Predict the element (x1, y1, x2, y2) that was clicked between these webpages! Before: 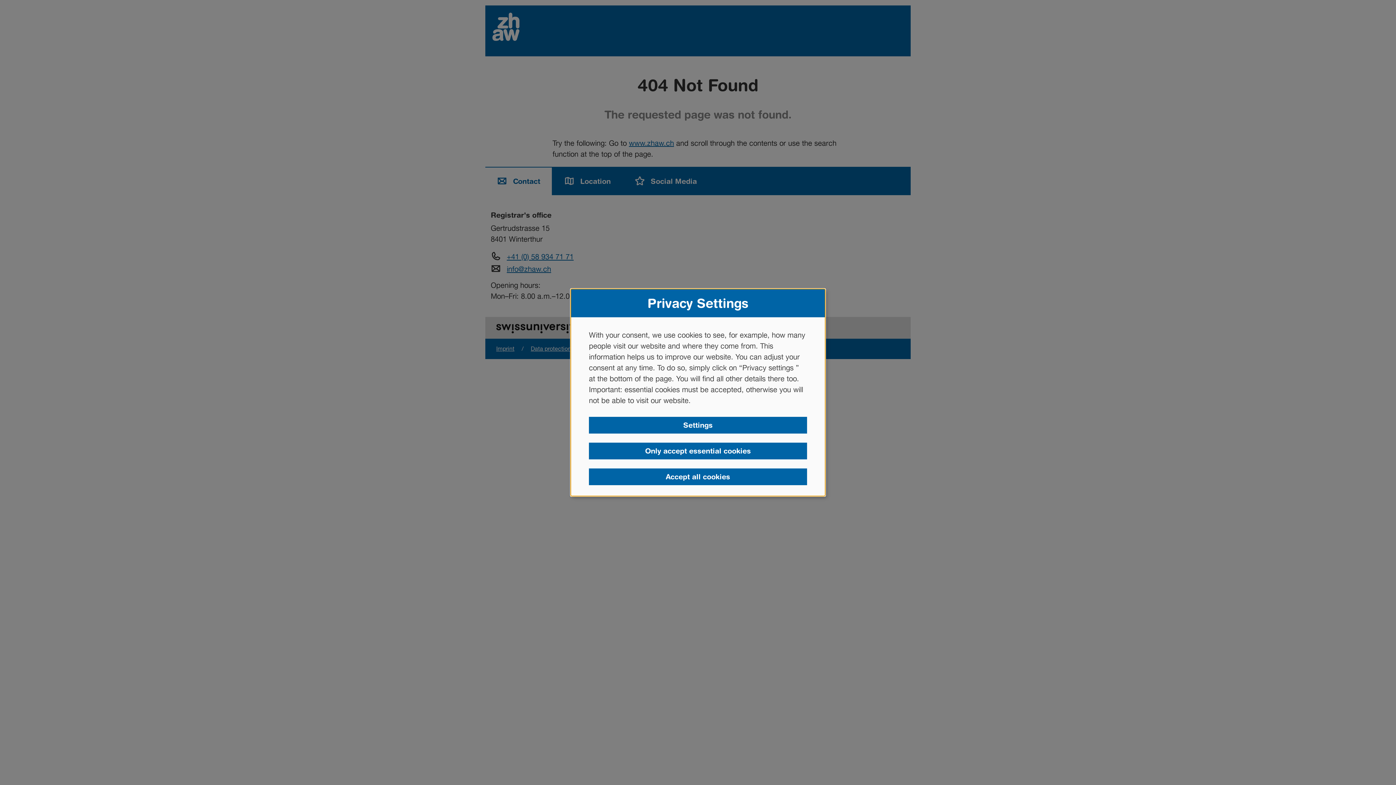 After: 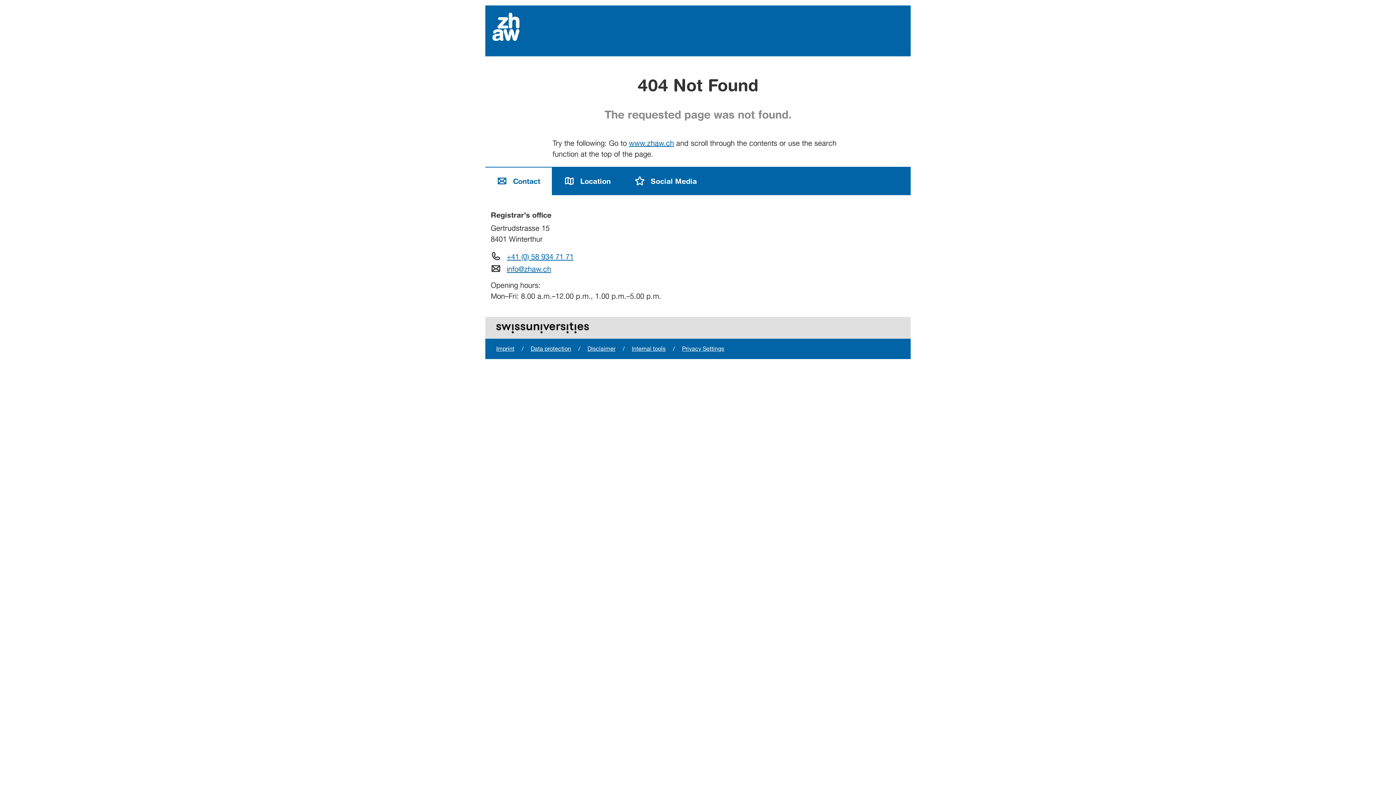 Action: bbox: (589, 442, 807, 459) label: Only accept essential cookies